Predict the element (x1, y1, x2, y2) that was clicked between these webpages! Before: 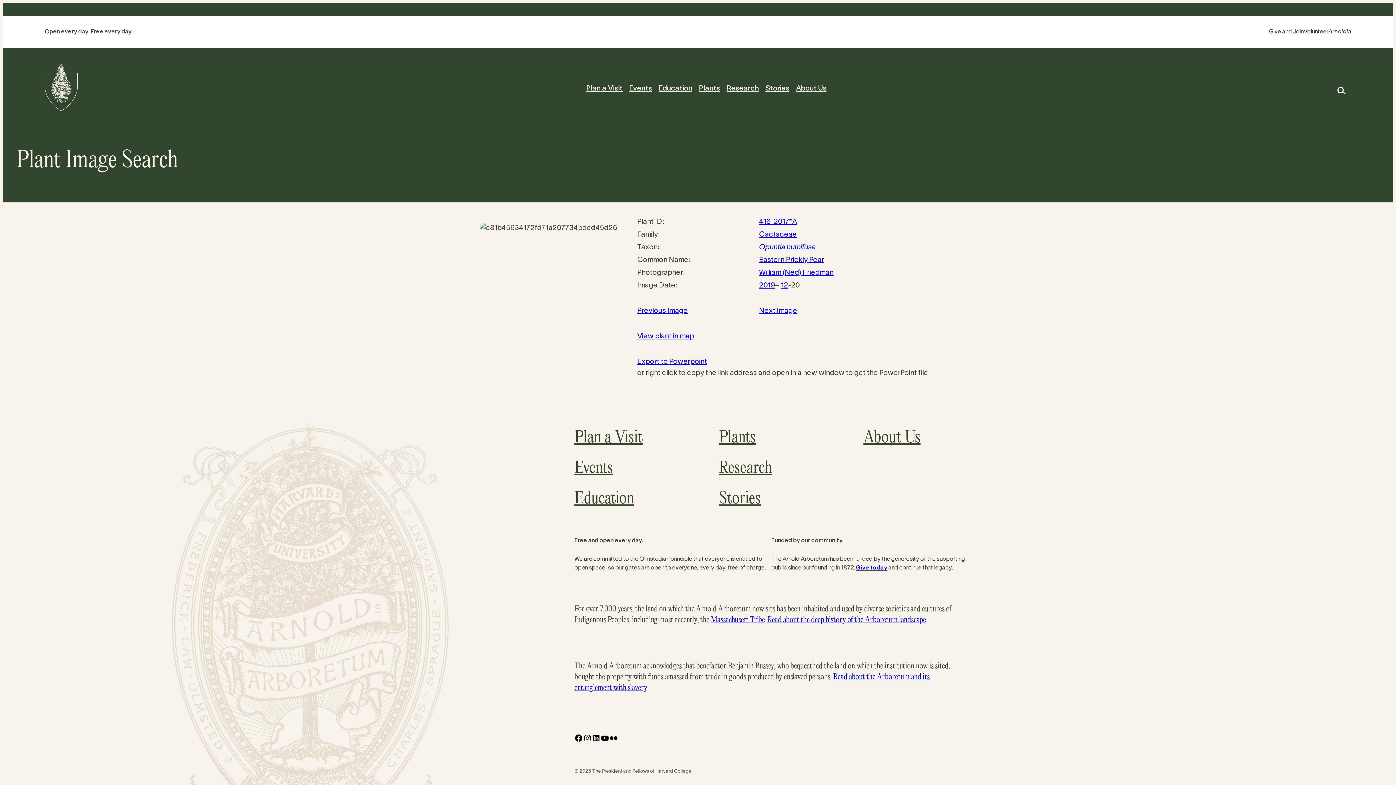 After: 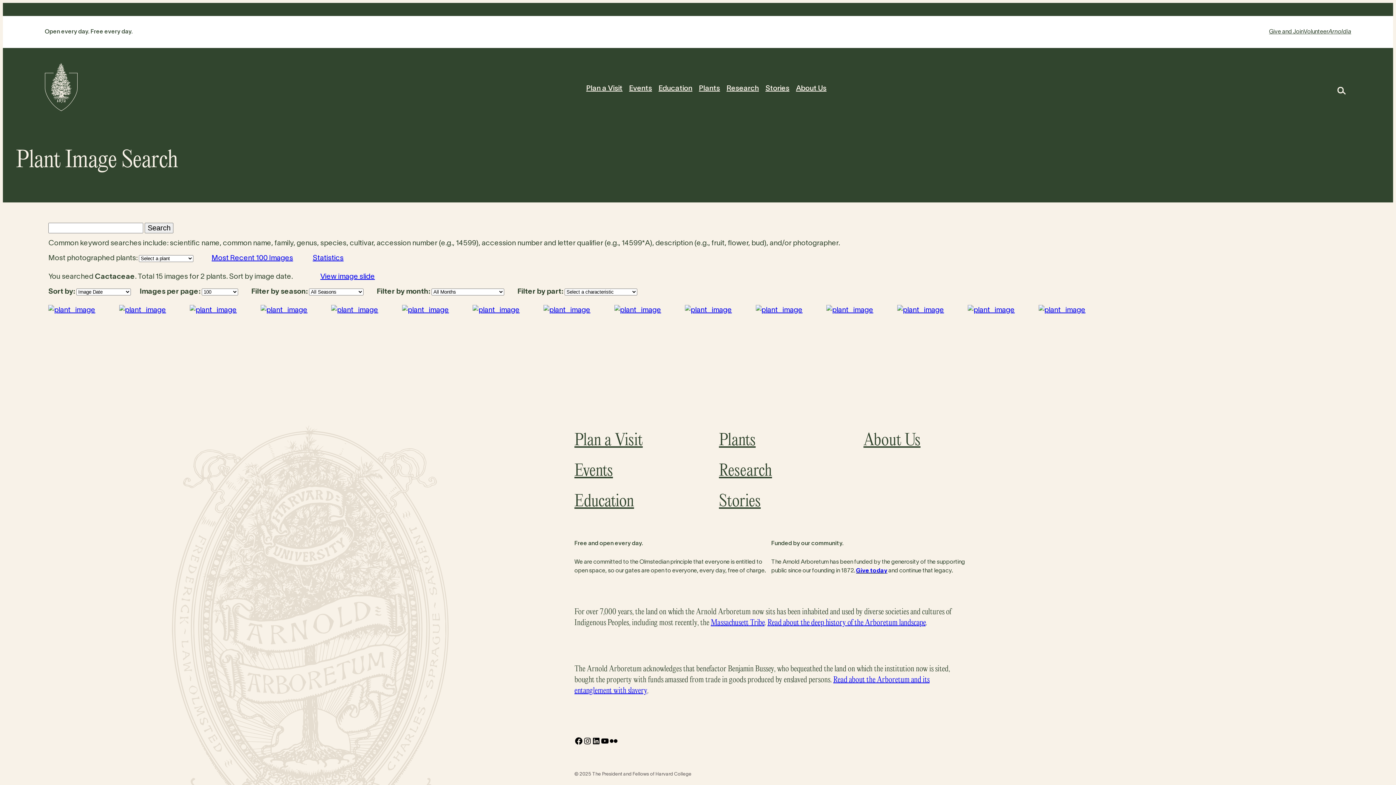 Action: label: Cactaceae bbox: (759, 231, 797, 238)